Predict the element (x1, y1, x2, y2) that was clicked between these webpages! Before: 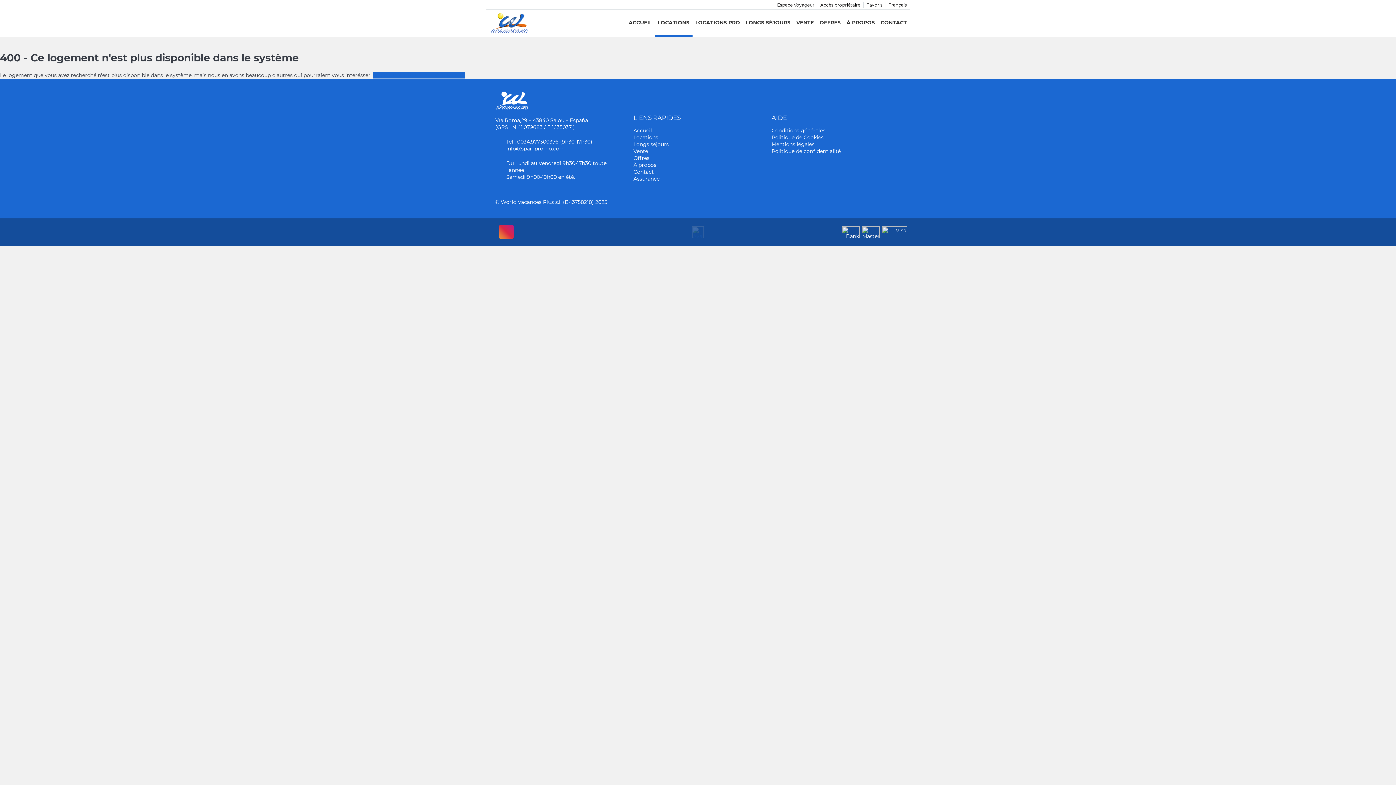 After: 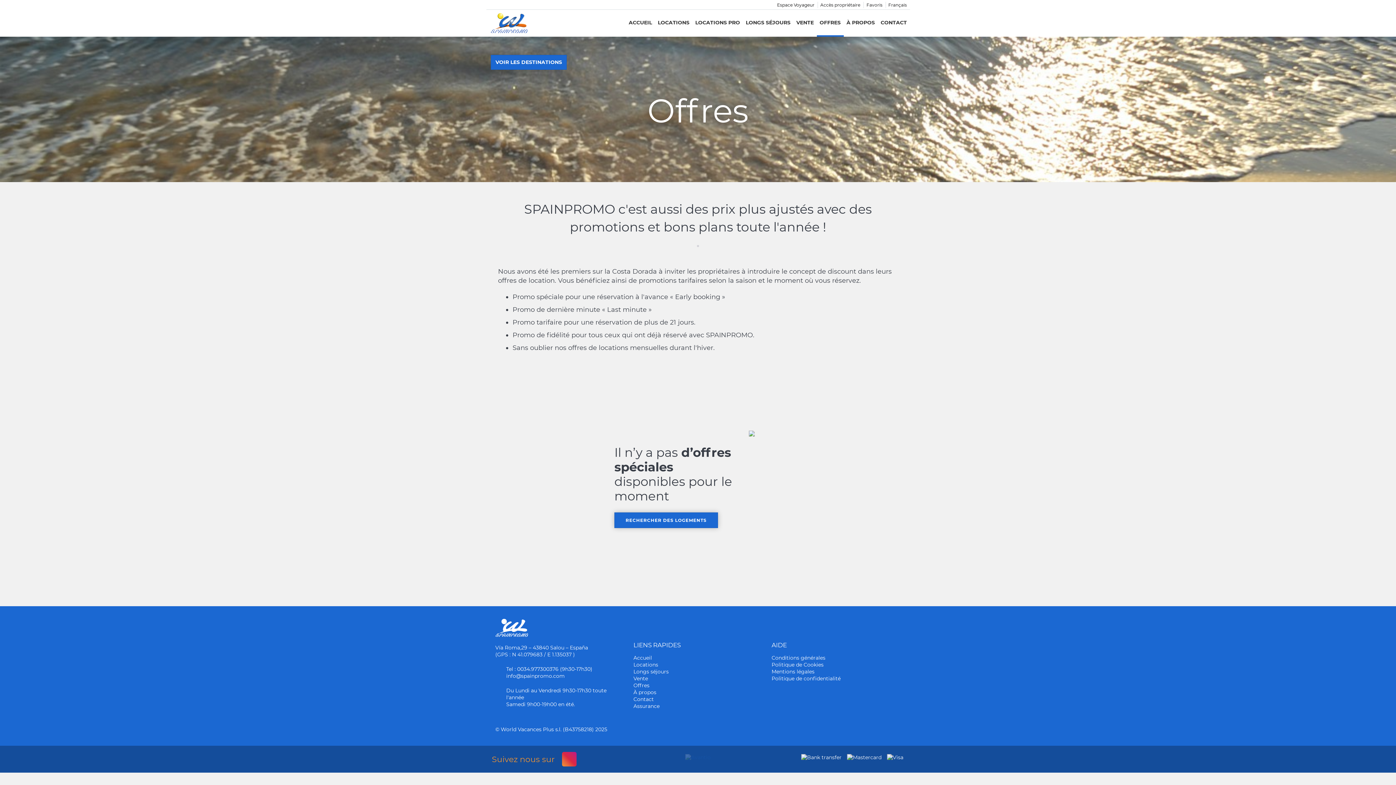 Action: label: Offres bbox: (633, 154, 649, 161)